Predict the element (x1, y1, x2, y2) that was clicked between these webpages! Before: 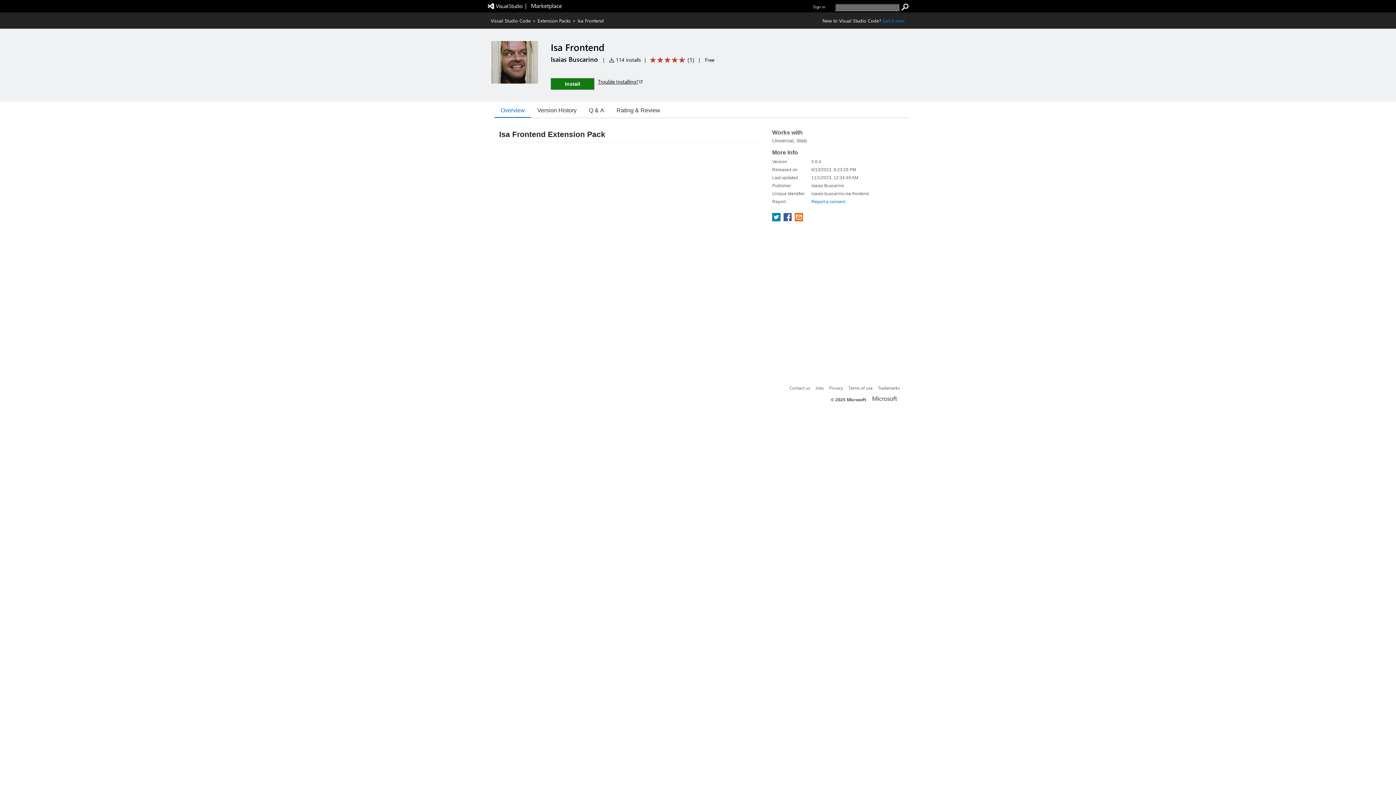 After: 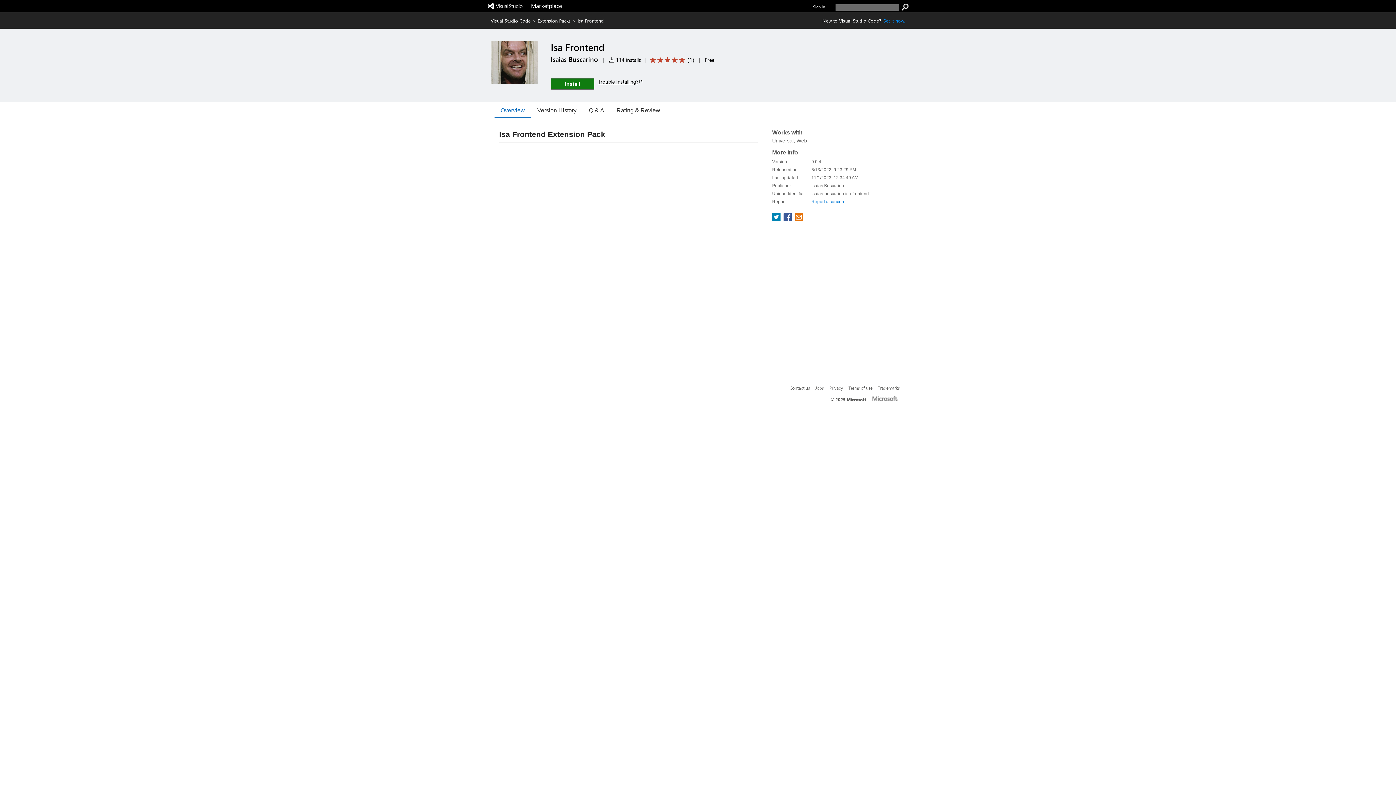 Action: label: Get Visual Studio Code Now bbox: (882, 17, 905, 23)